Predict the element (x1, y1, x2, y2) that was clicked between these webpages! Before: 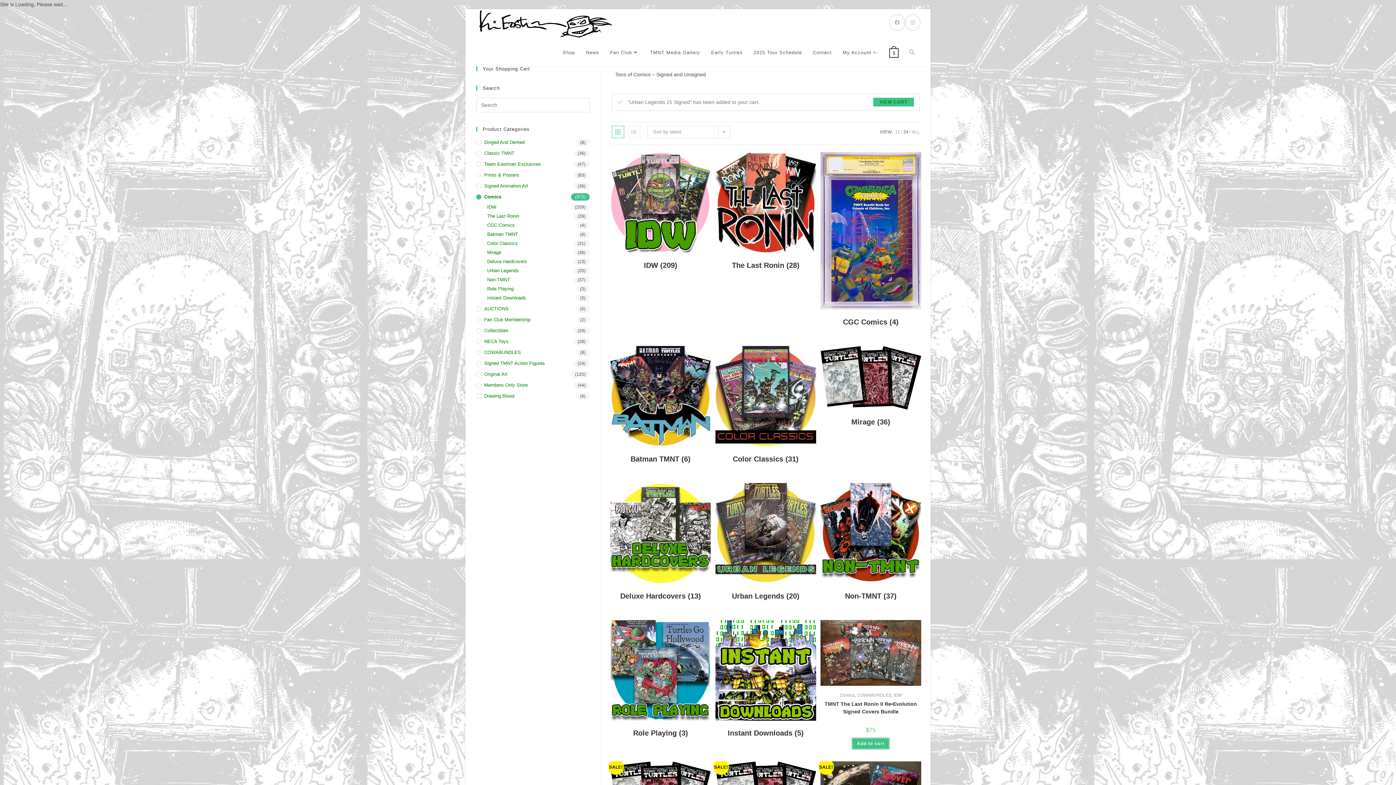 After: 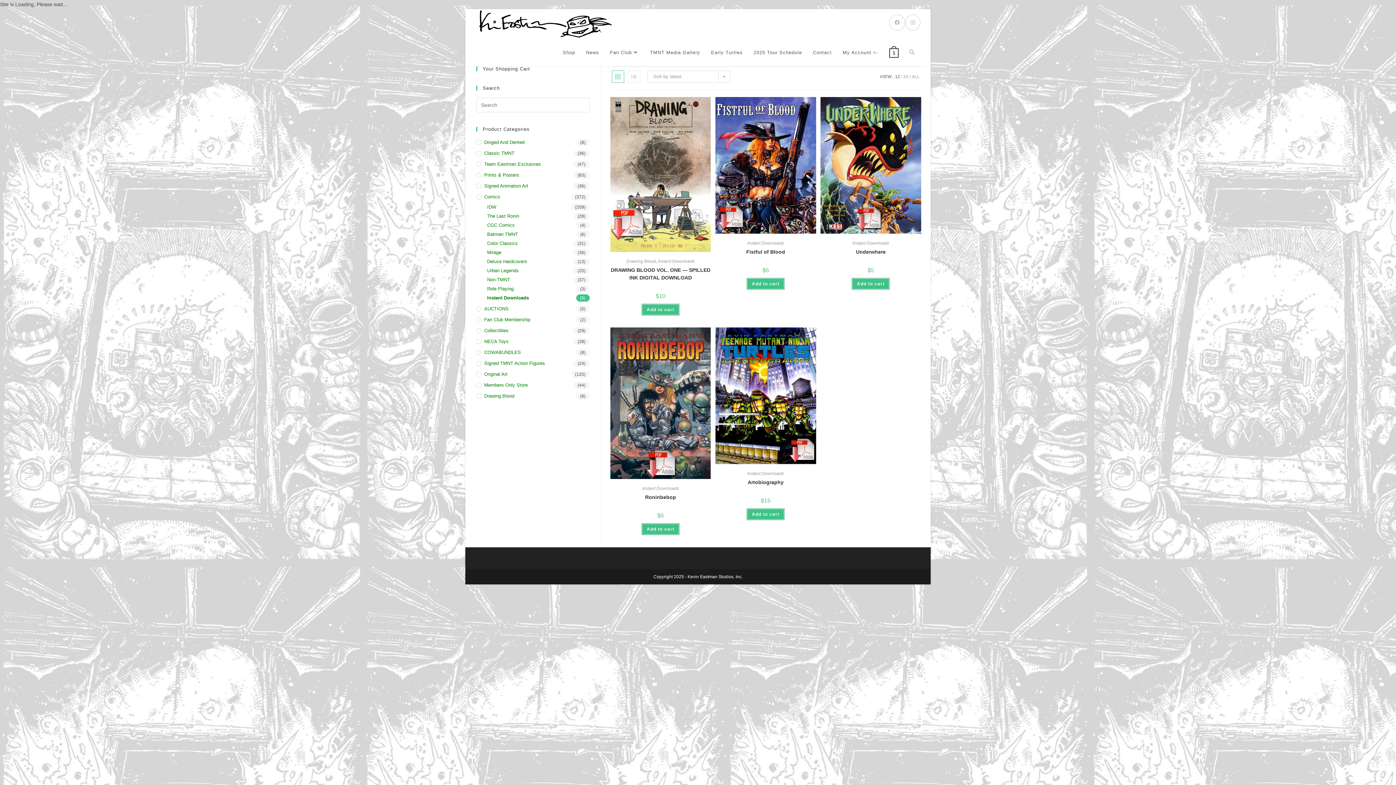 Action: bbox: (487, 294, 589, 301) label: Instant Downloads